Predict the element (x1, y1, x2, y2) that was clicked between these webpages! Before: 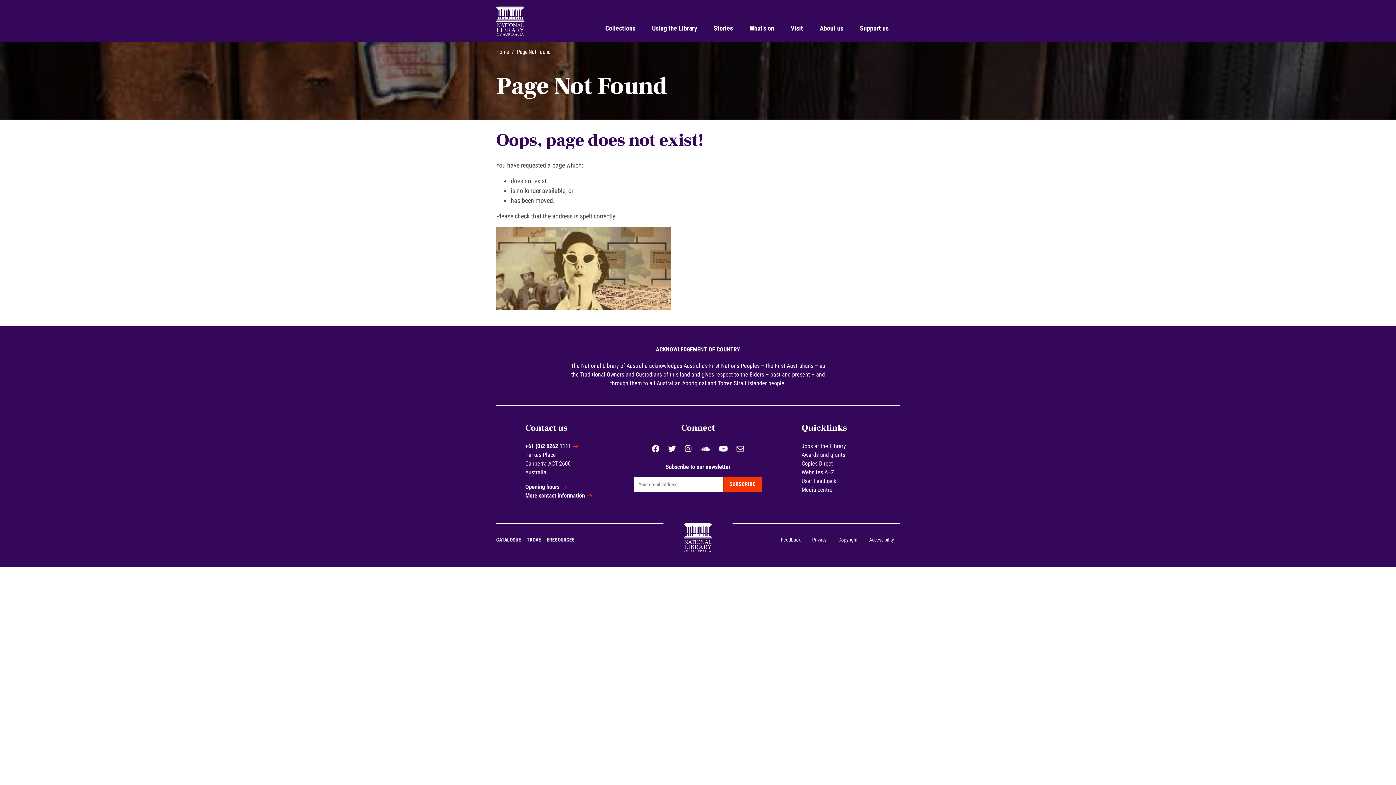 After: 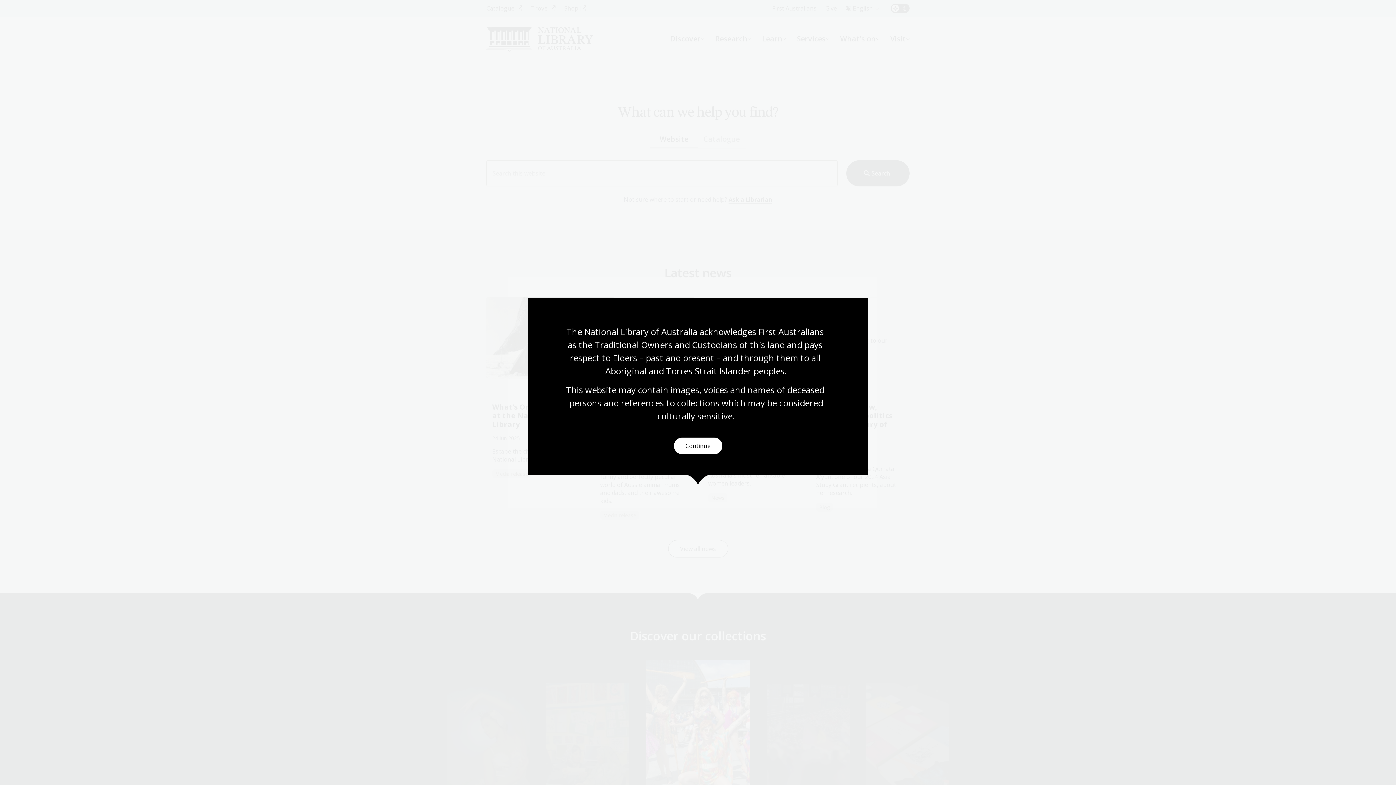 Action: bbox: (496, 48, 509, 56) label: Home